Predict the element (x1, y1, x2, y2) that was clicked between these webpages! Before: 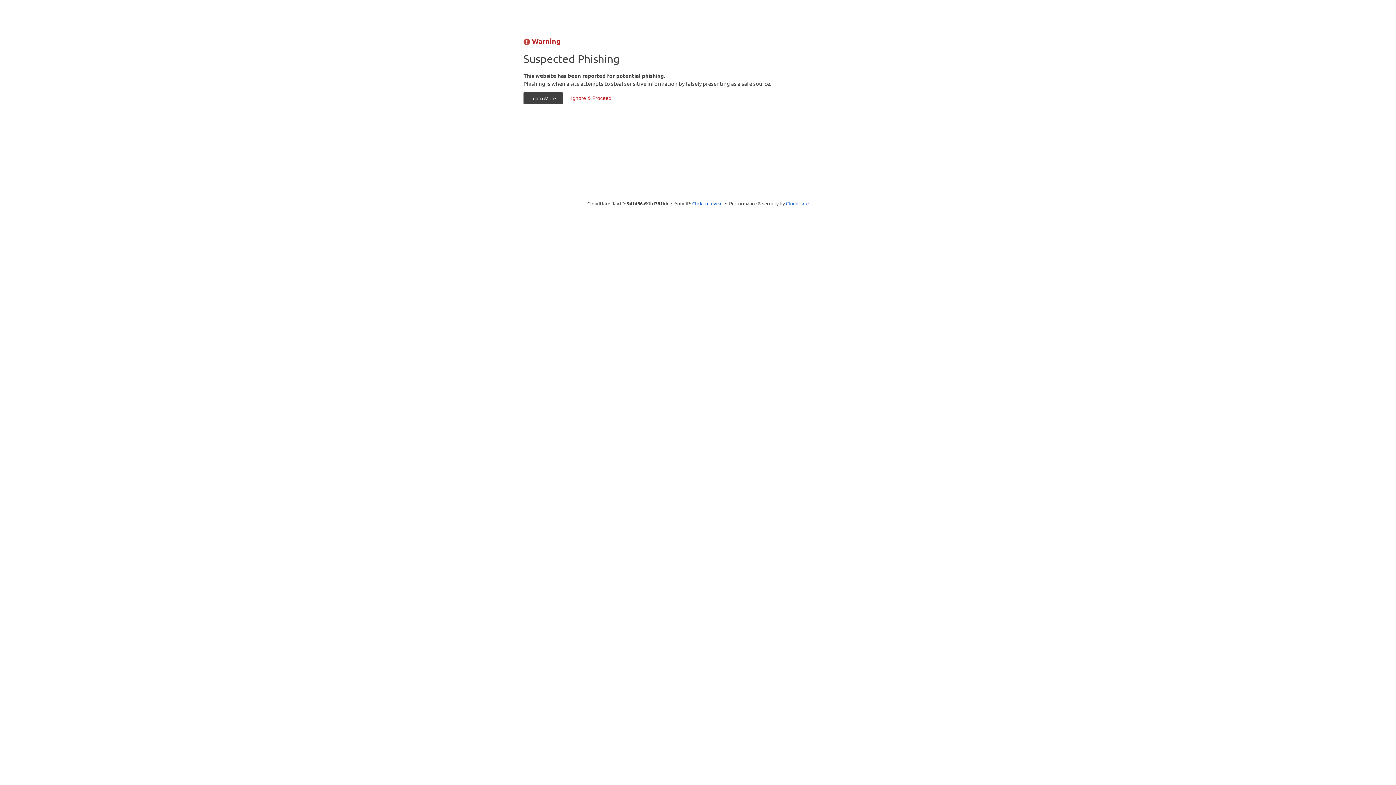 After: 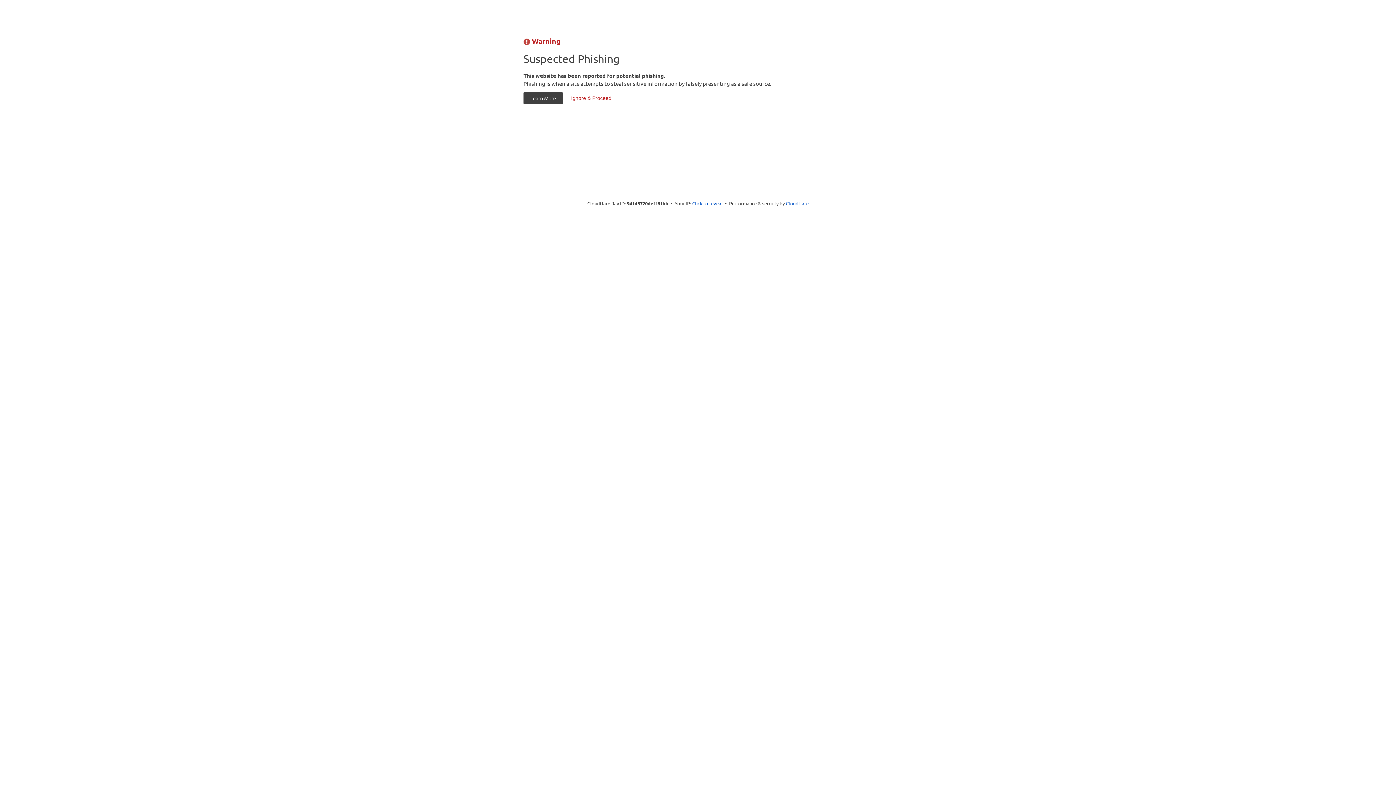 Action: bbox: (564, 92, 618, 104) label: Ignore & Proceed